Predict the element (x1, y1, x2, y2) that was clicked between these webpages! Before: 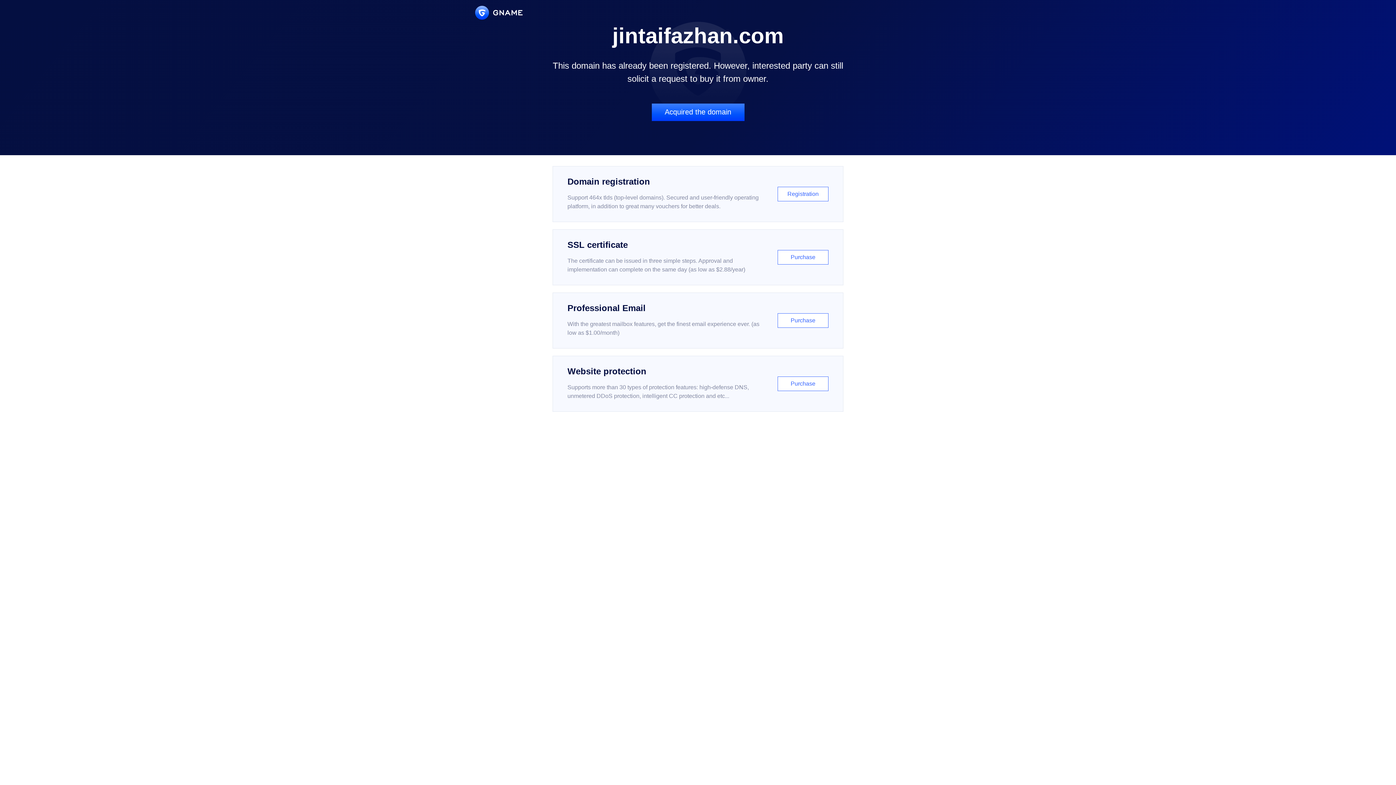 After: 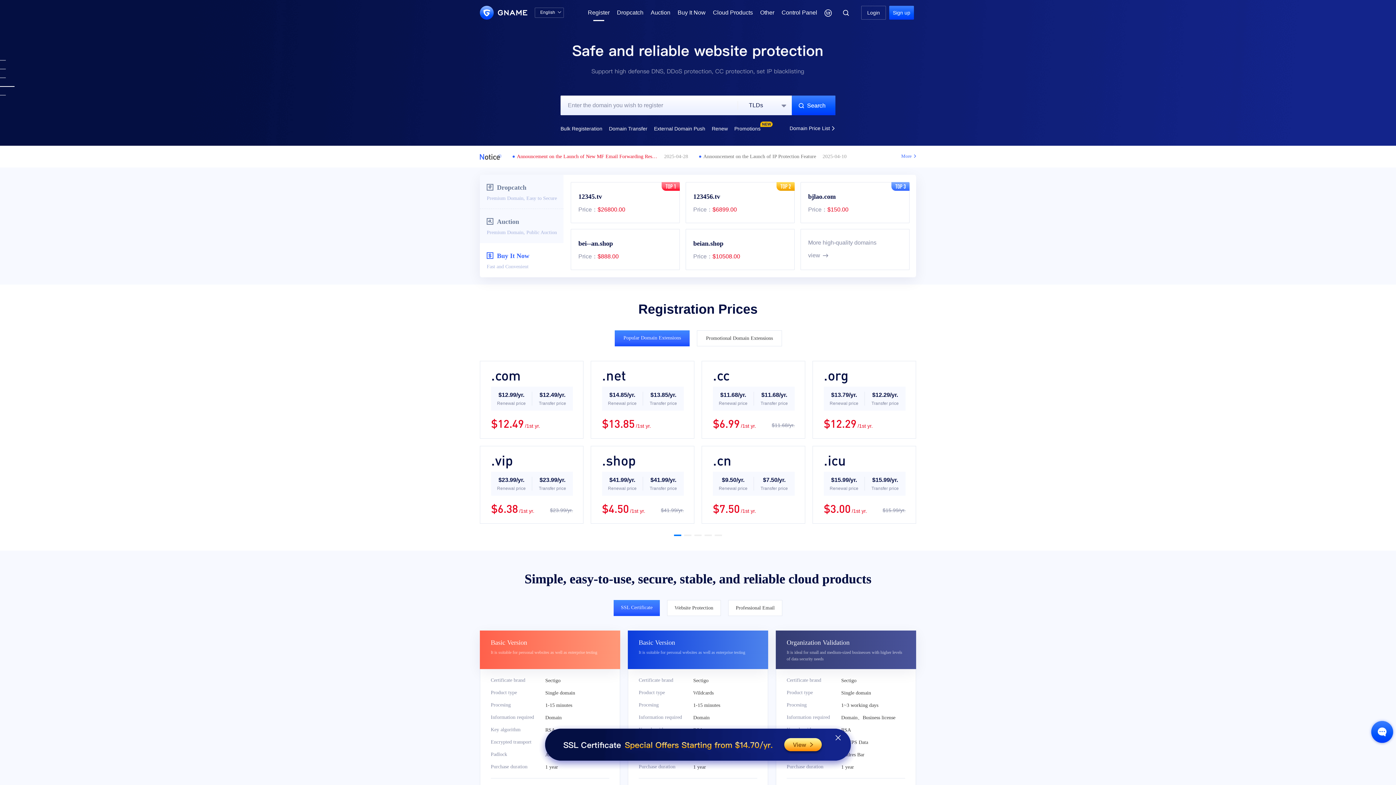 Action: bbox: (552, 166, 843, 222) label: Domain registration

Support 464x tlds (top-level domains). Secured and user-friendly operating platform, in addition to great many vouchers for better deals.

Registration